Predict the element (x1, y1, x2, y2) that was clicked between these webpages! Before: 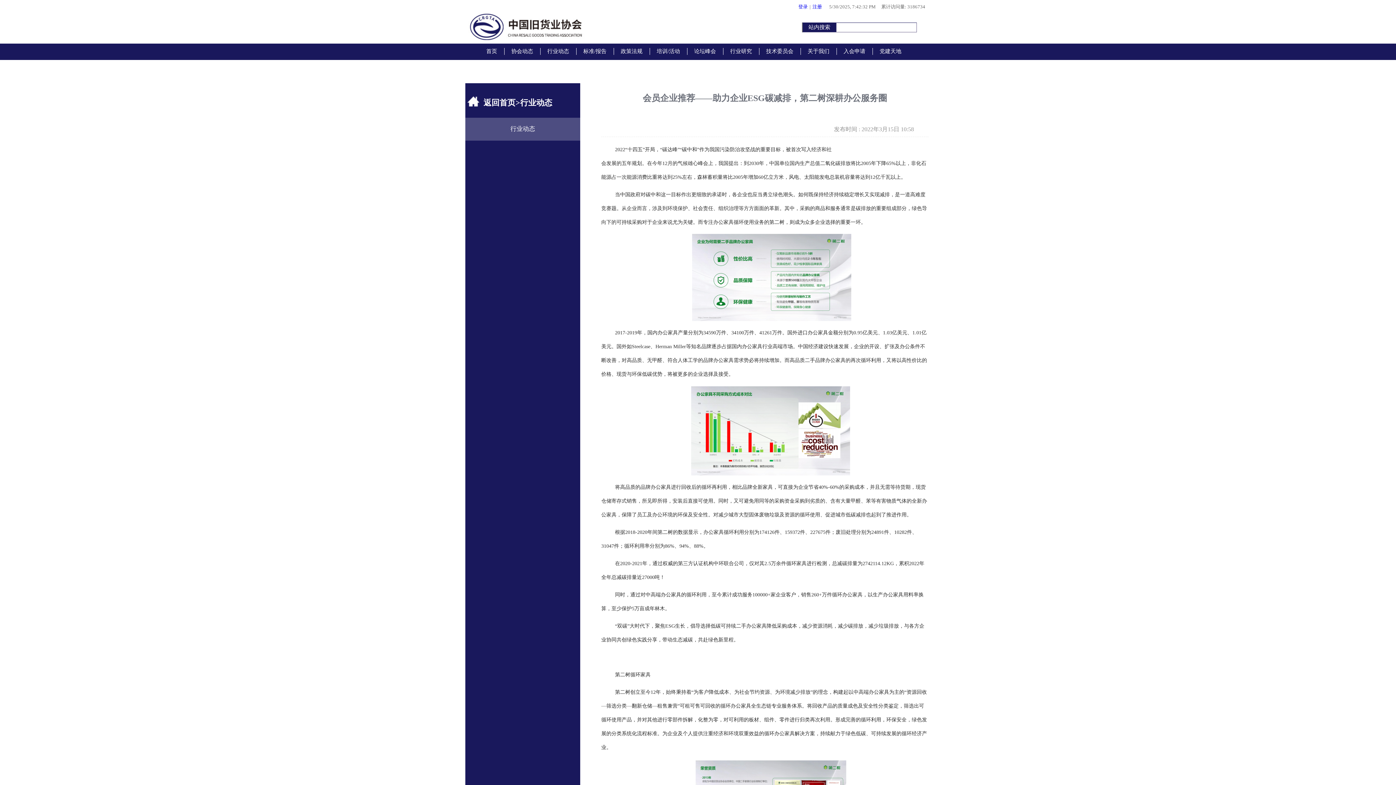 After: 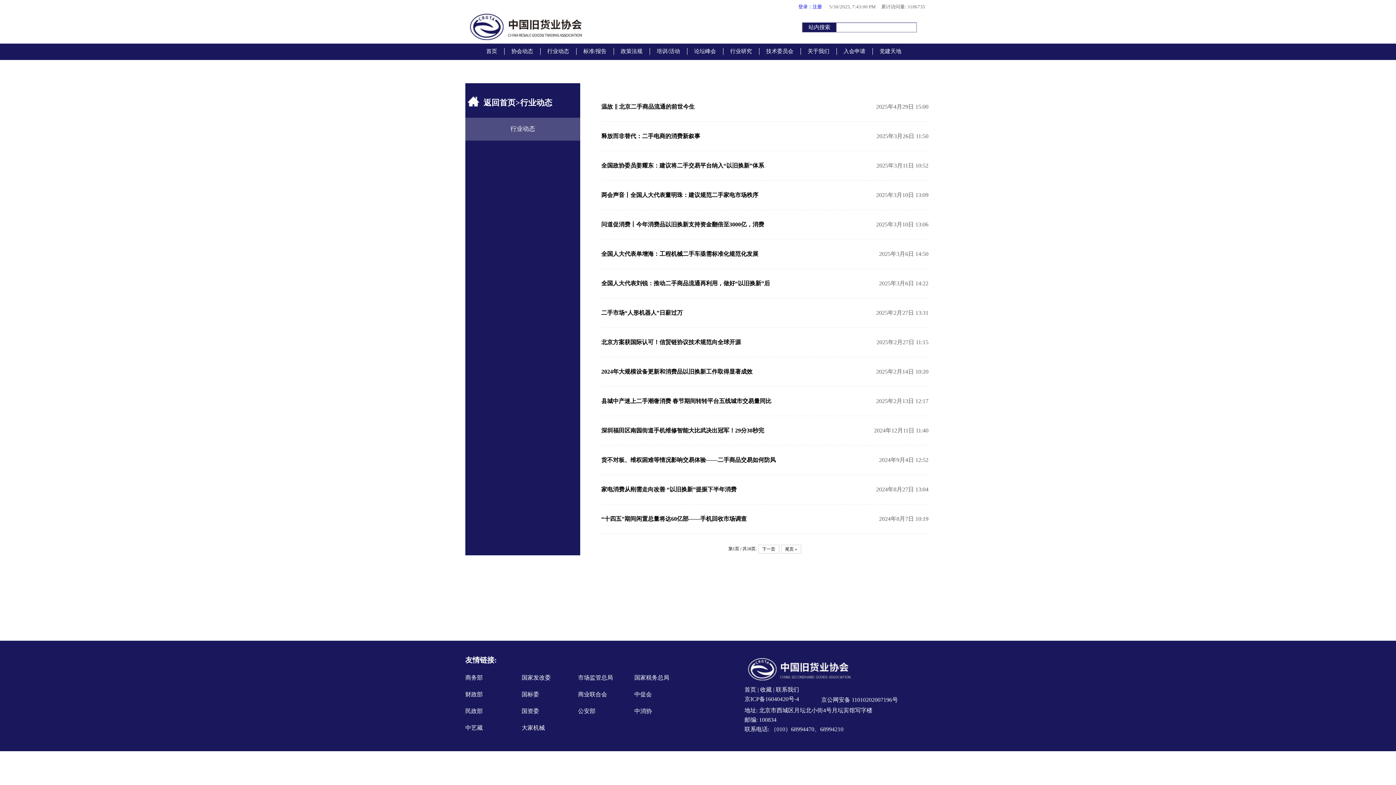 Action: bbox: (540, 48, 576, 54) label: 行业动态